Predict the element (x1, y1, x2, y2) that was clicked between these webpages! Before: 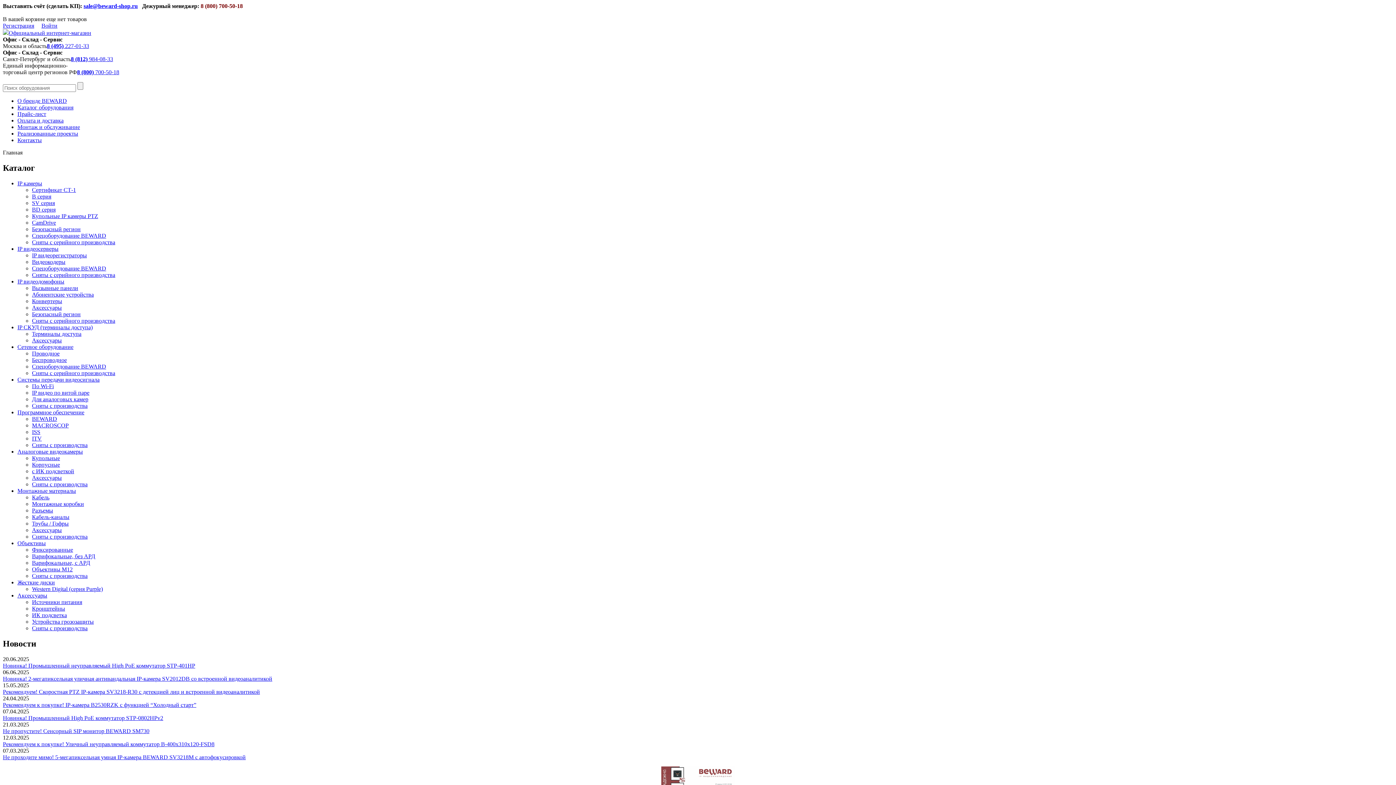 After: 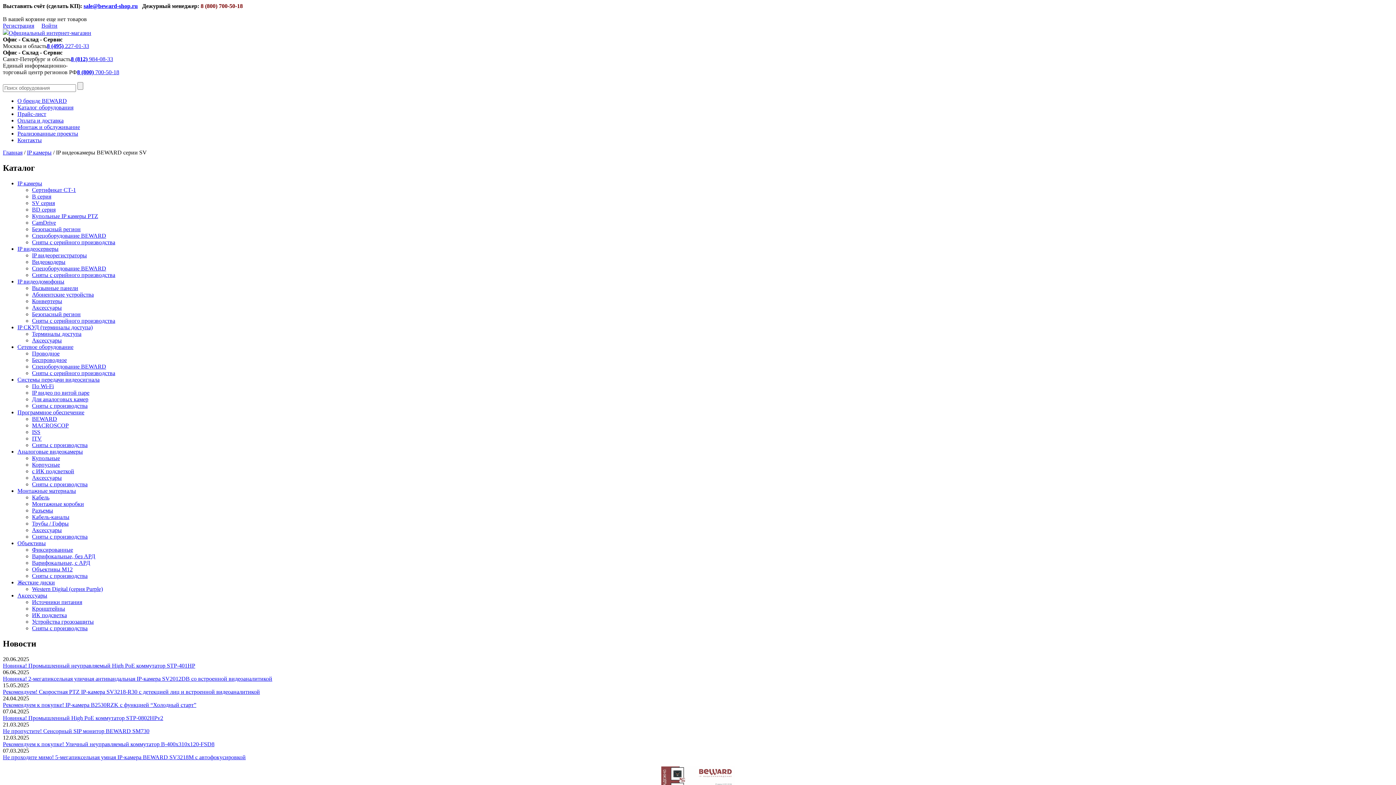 Action: bbox: (32, 199, 54, 206) label: SV серия